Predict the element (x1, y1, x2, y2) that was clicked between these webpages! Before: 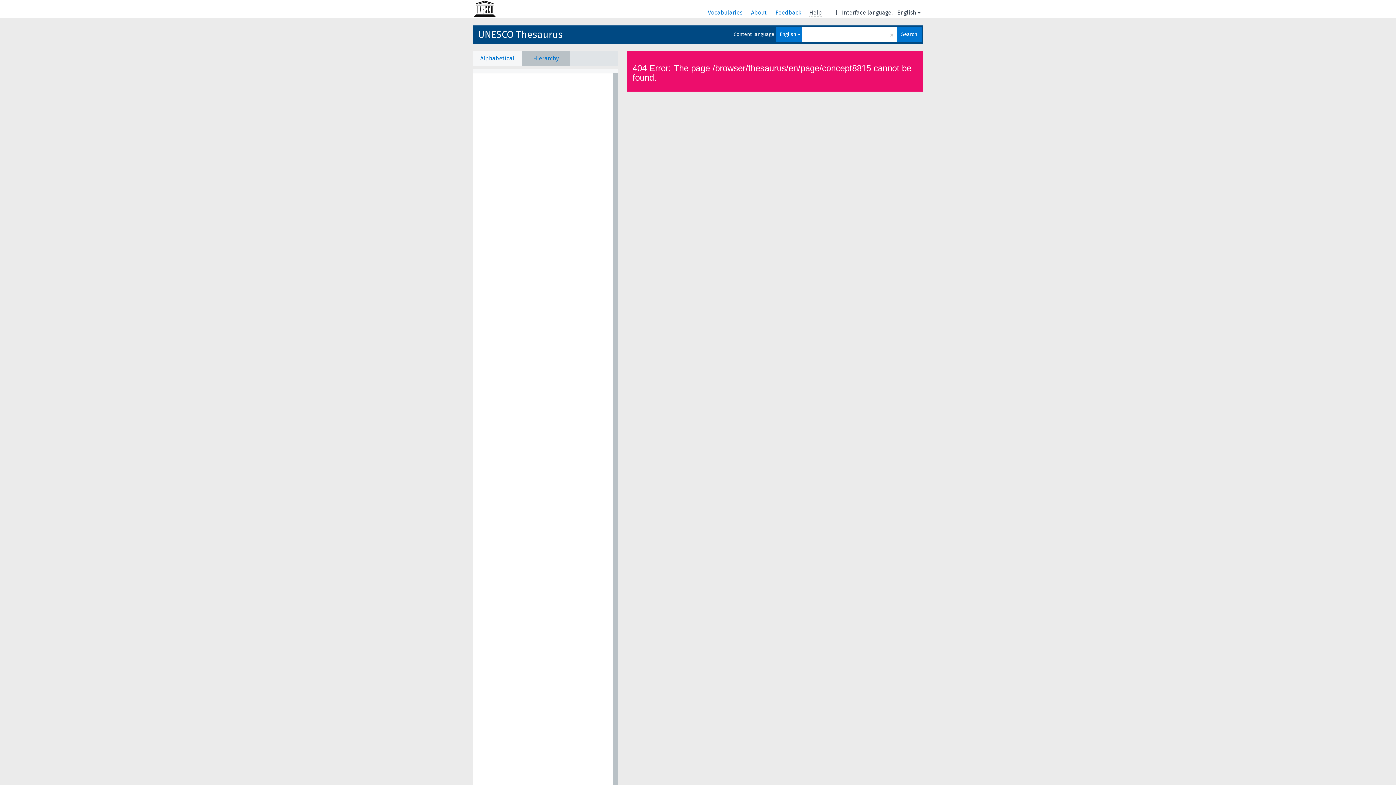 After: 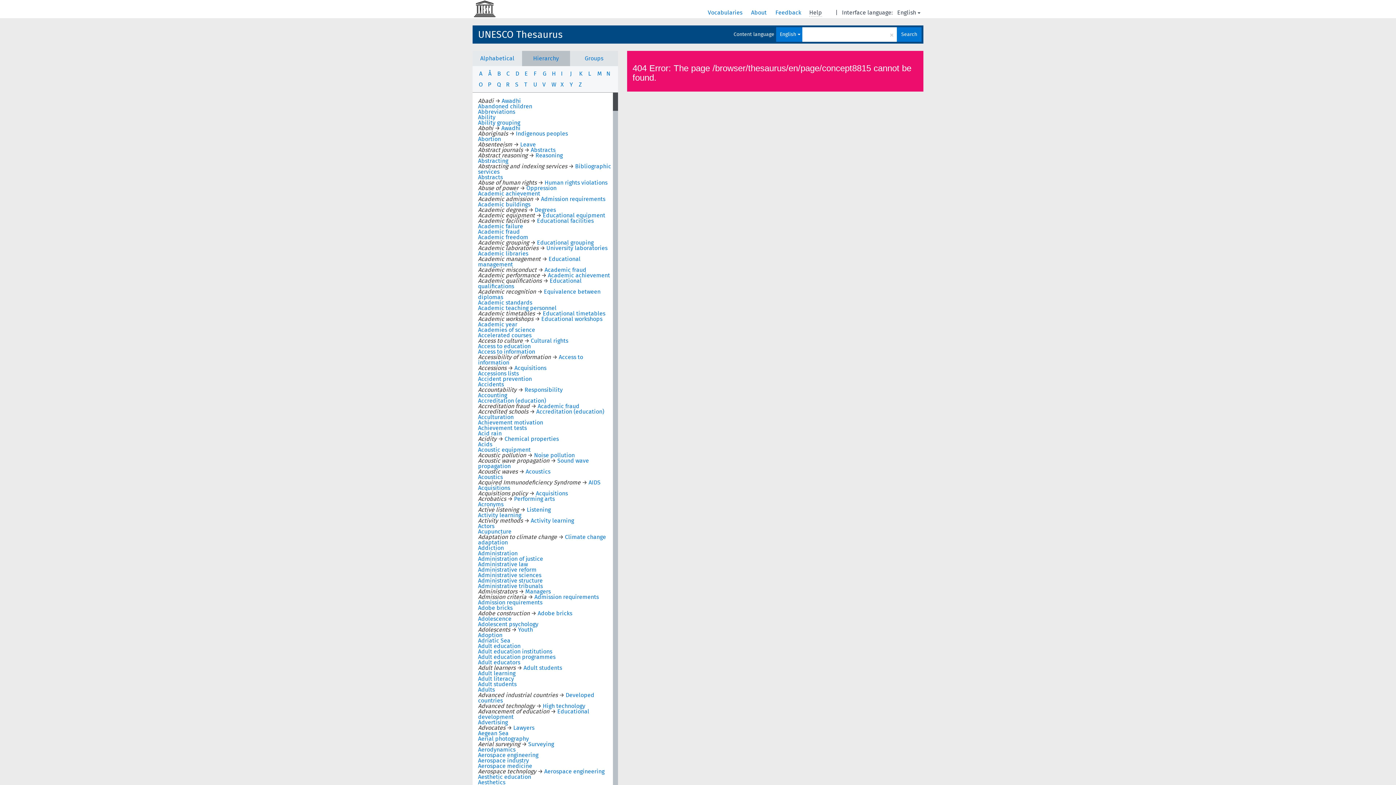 Action: bbox: (472, 50, 522, 66) label: Alphabetical